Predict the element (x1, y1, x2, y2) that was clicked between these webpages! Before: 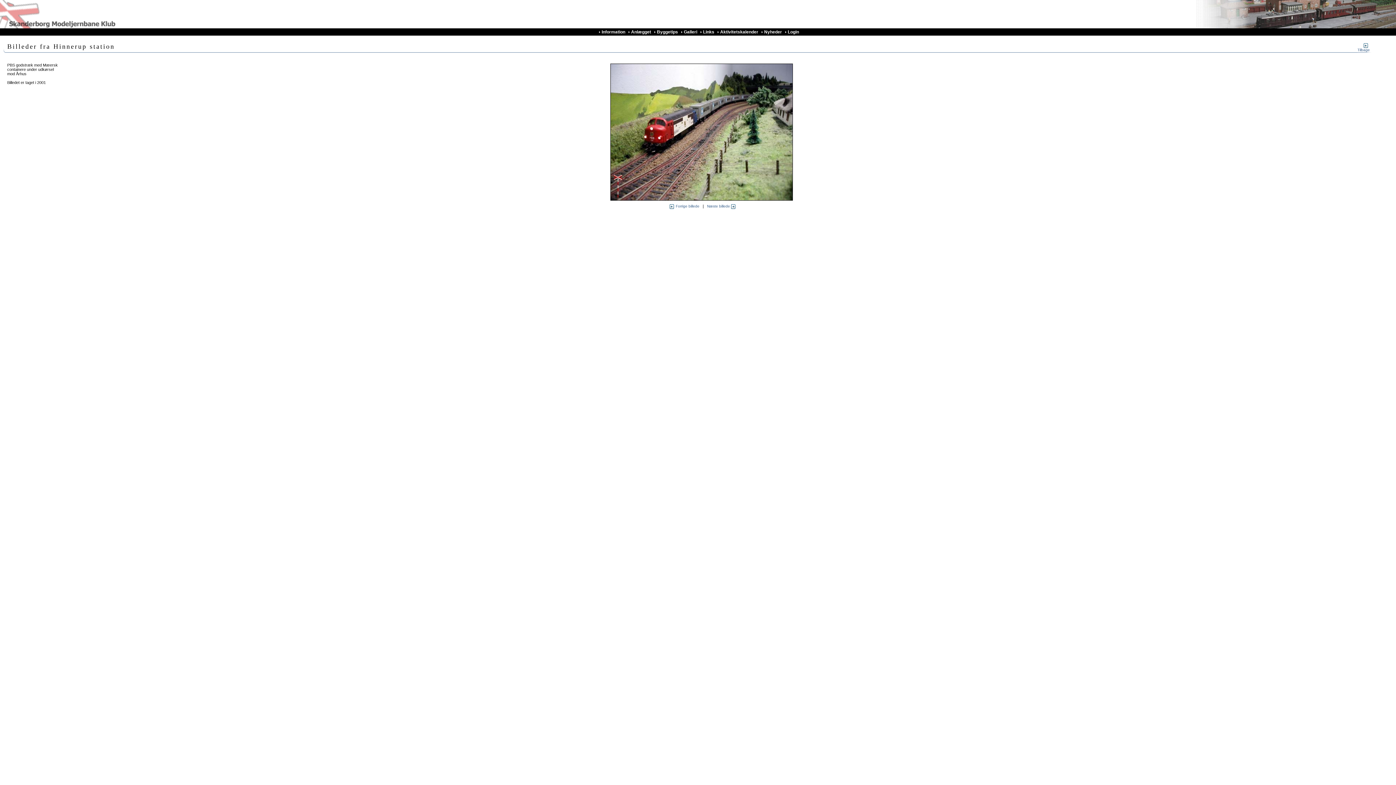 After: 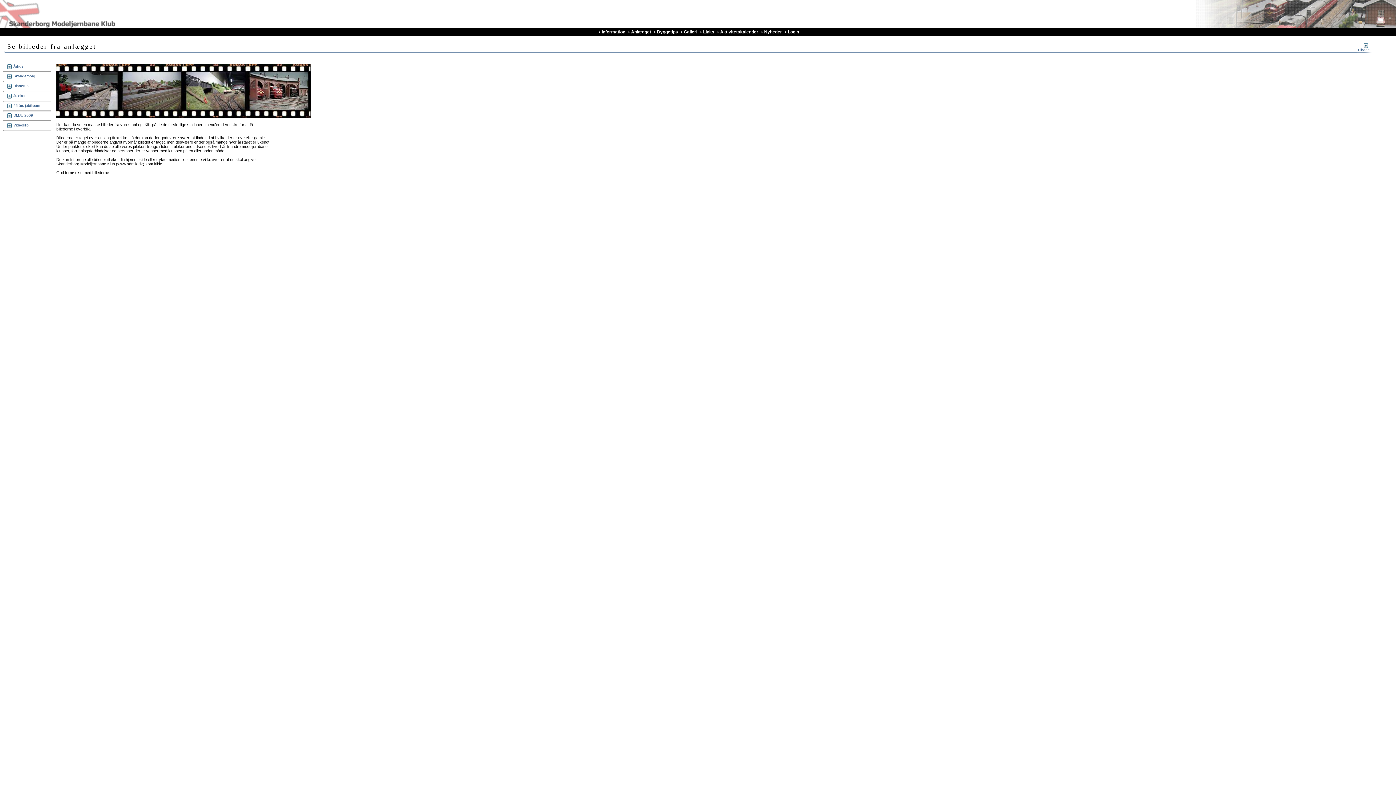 Action: bbox: (684, 29, 697, 34) label: Galleri